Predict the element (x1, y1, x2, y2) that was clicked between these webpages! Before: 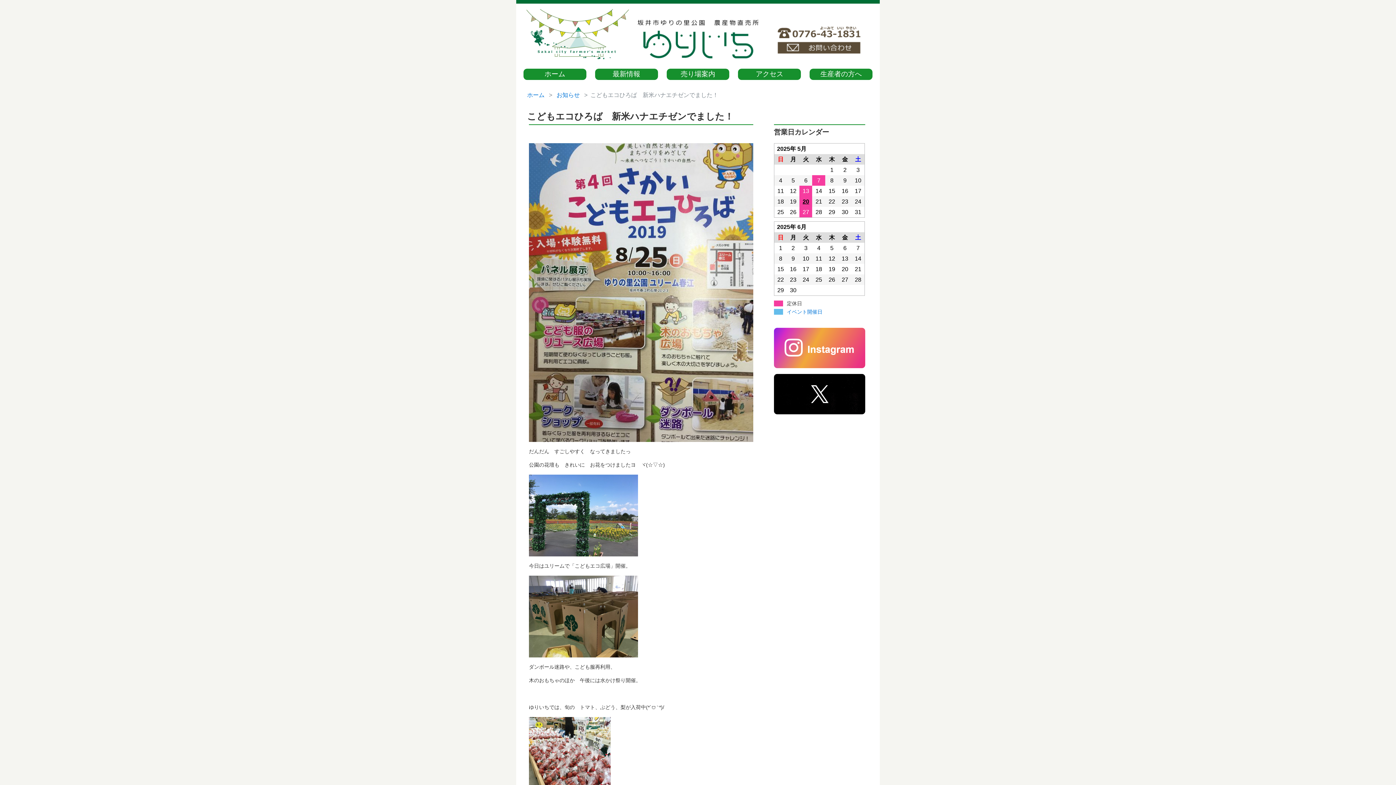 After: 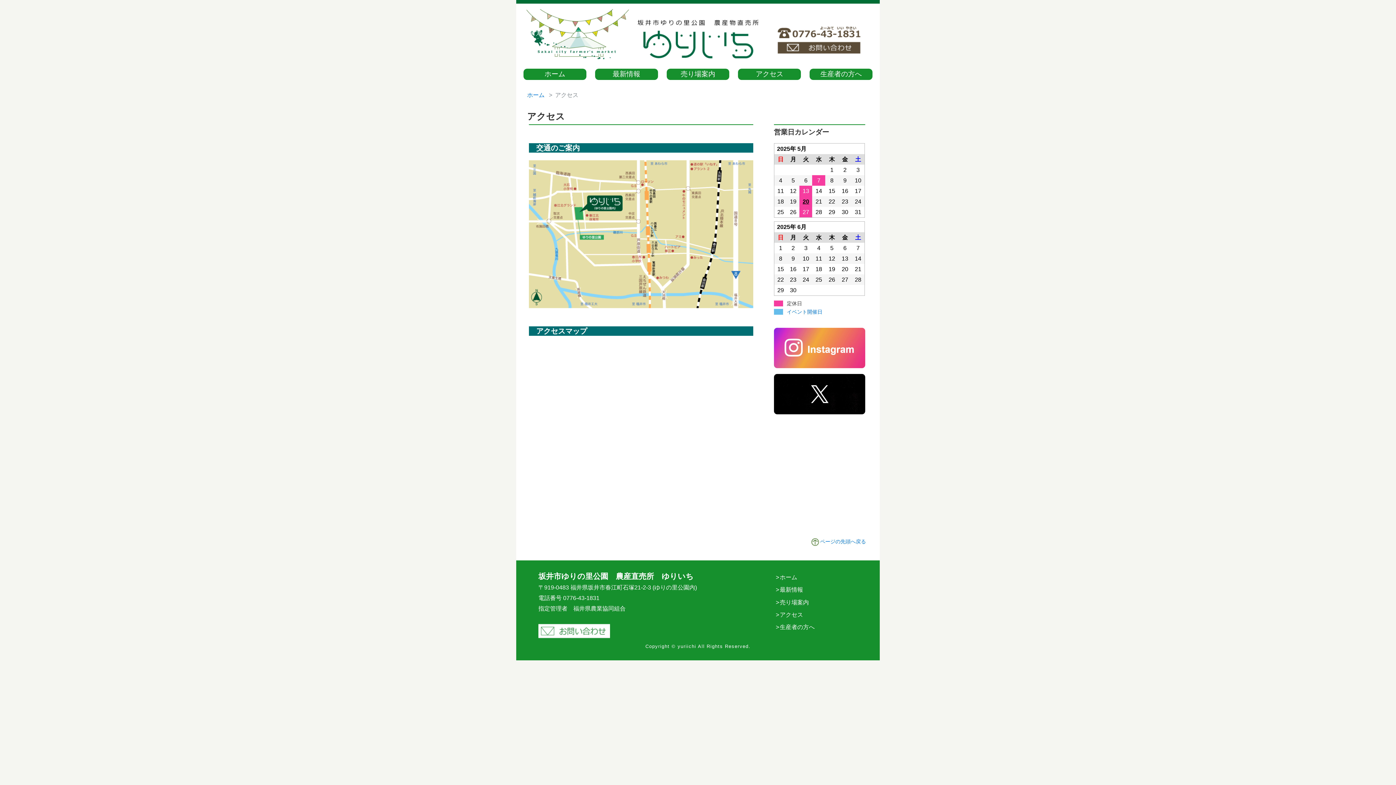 Action: bbox: (738, 68, 801, 79) label: アクセス